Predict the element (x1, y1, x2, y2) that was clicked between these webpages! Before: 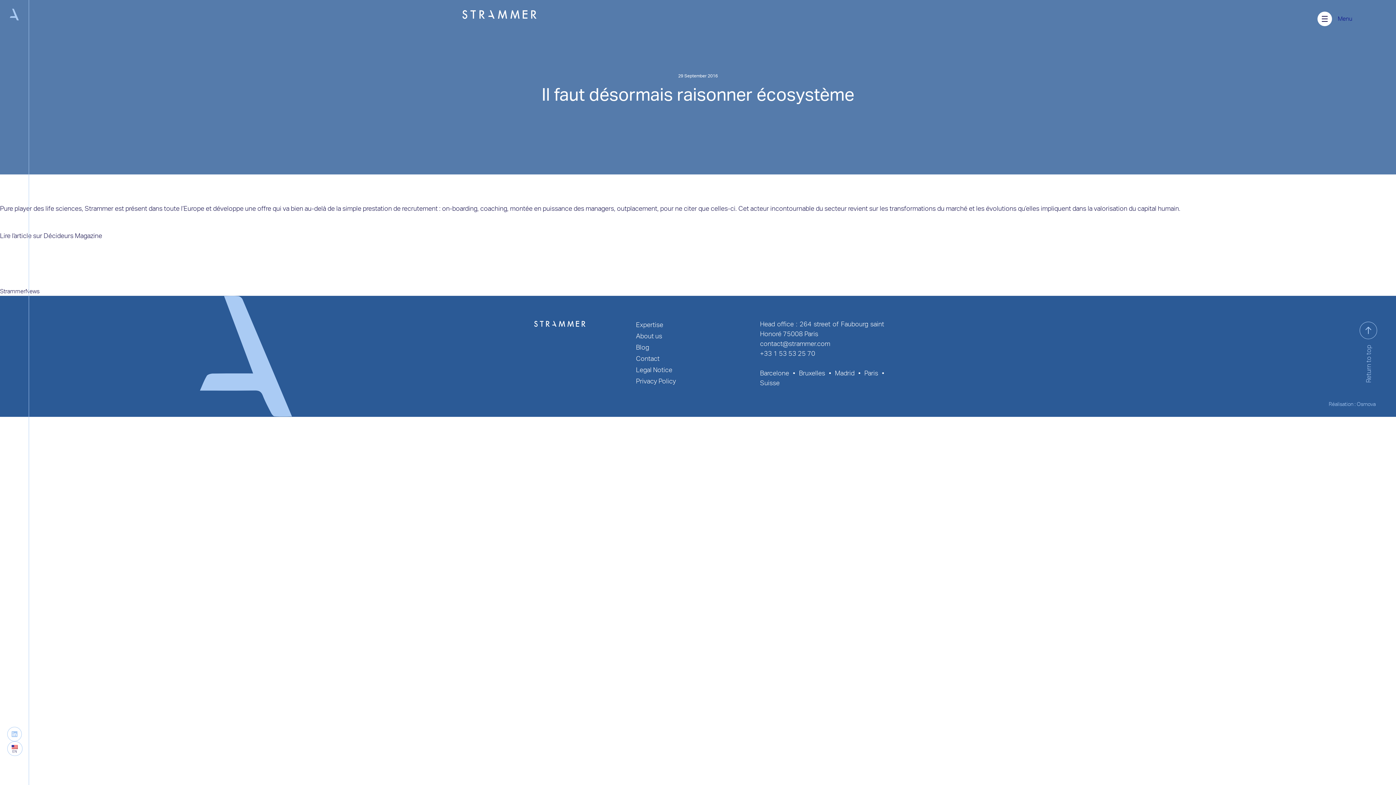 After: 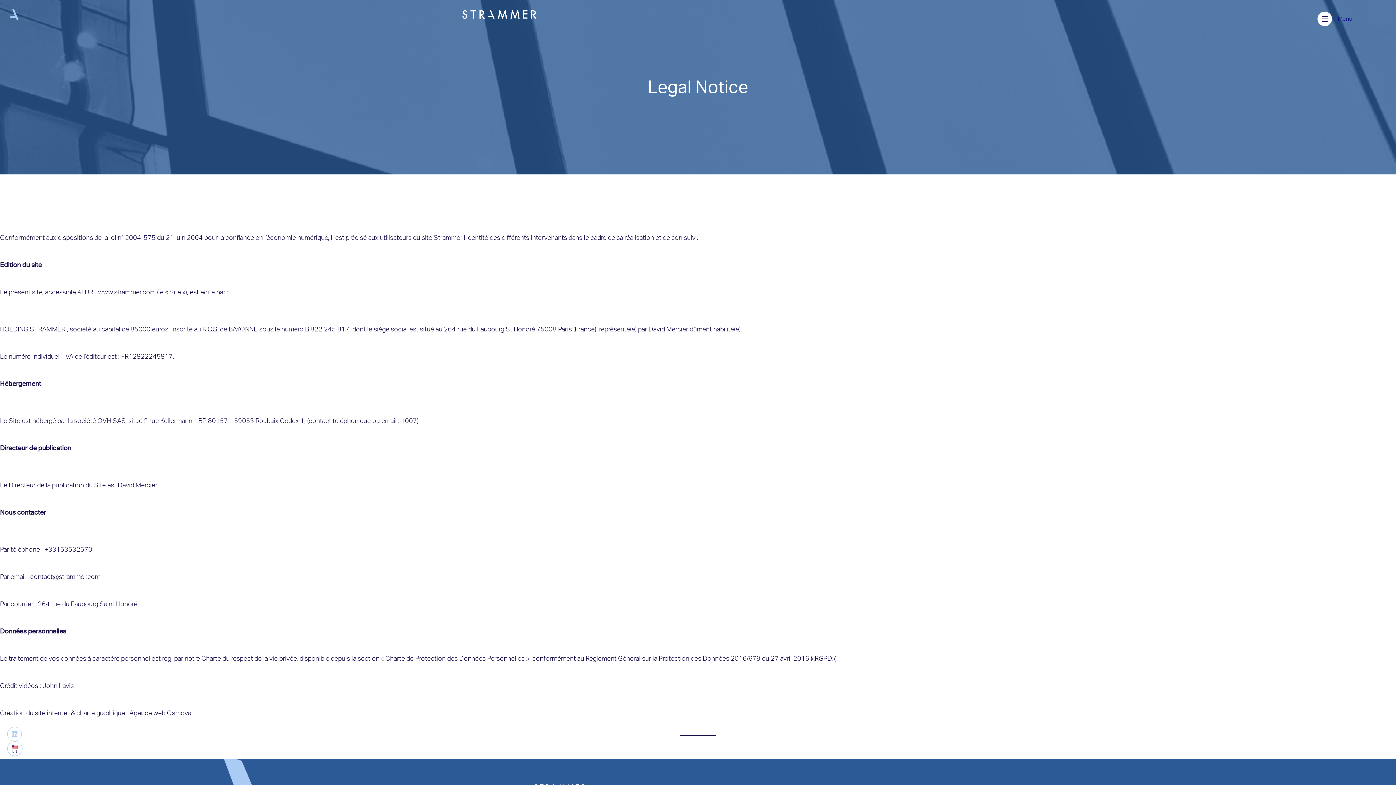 Action: bbox: (636, 366, 672, 375) label: Legal Notice